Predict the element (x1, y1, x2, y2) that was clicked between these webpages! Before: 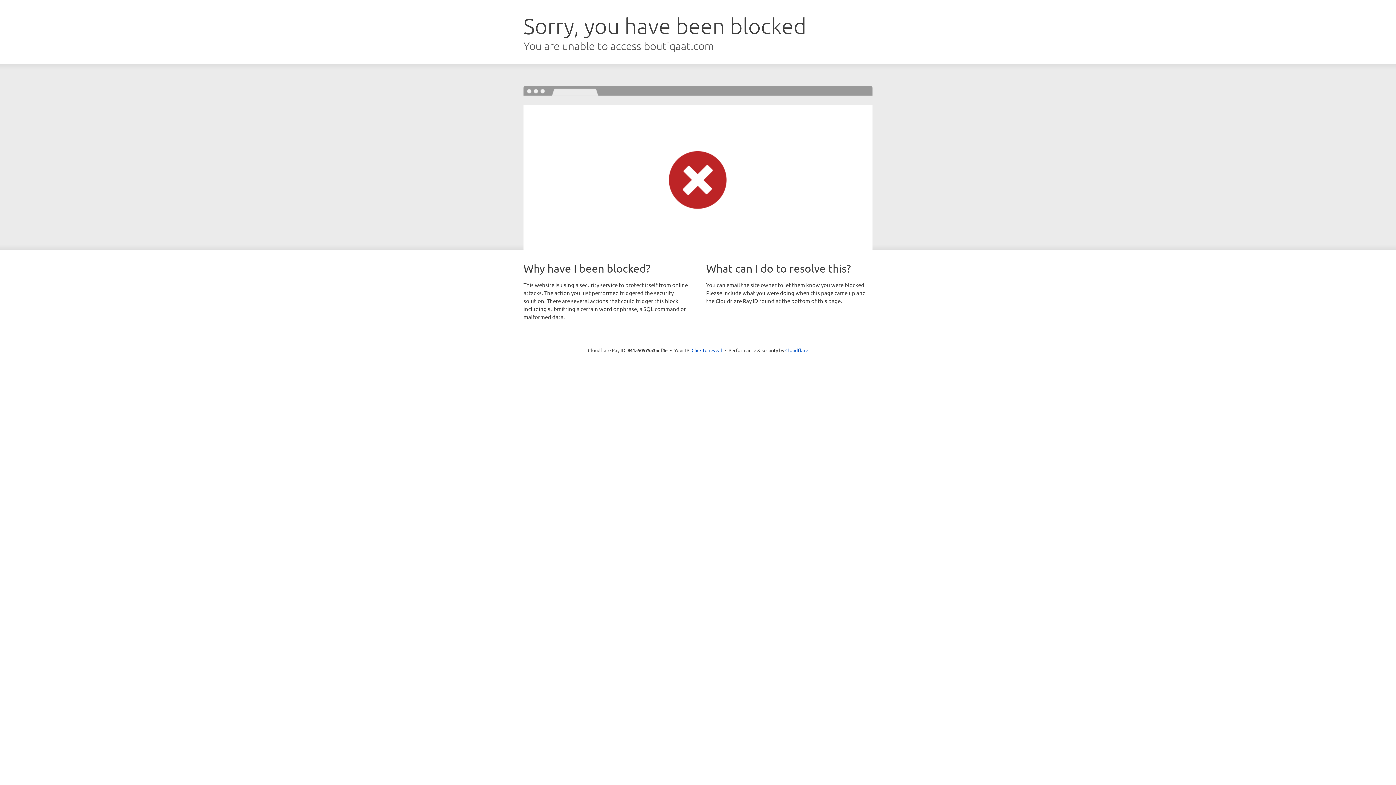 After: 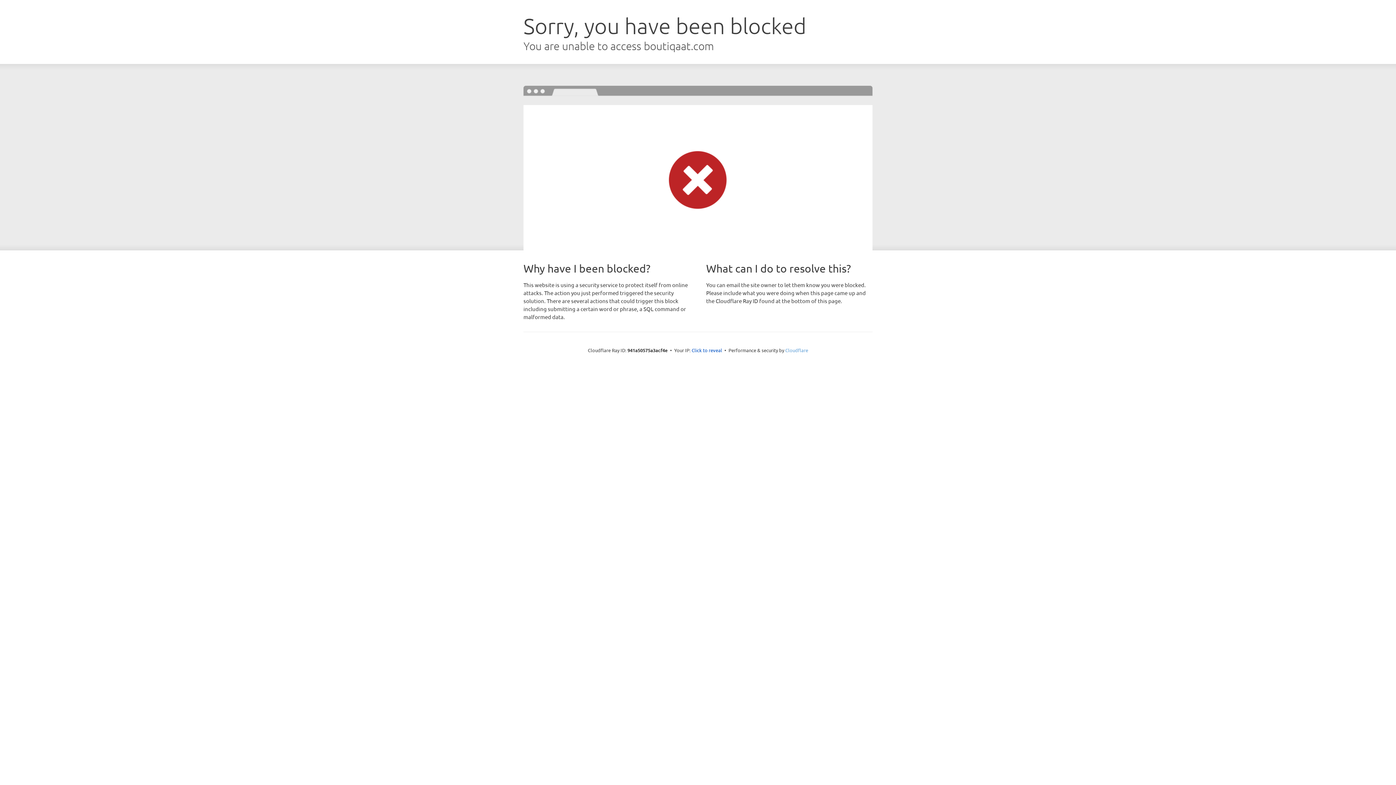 Action: label: Cloudflare bbox: (785, 347, 808, 353)